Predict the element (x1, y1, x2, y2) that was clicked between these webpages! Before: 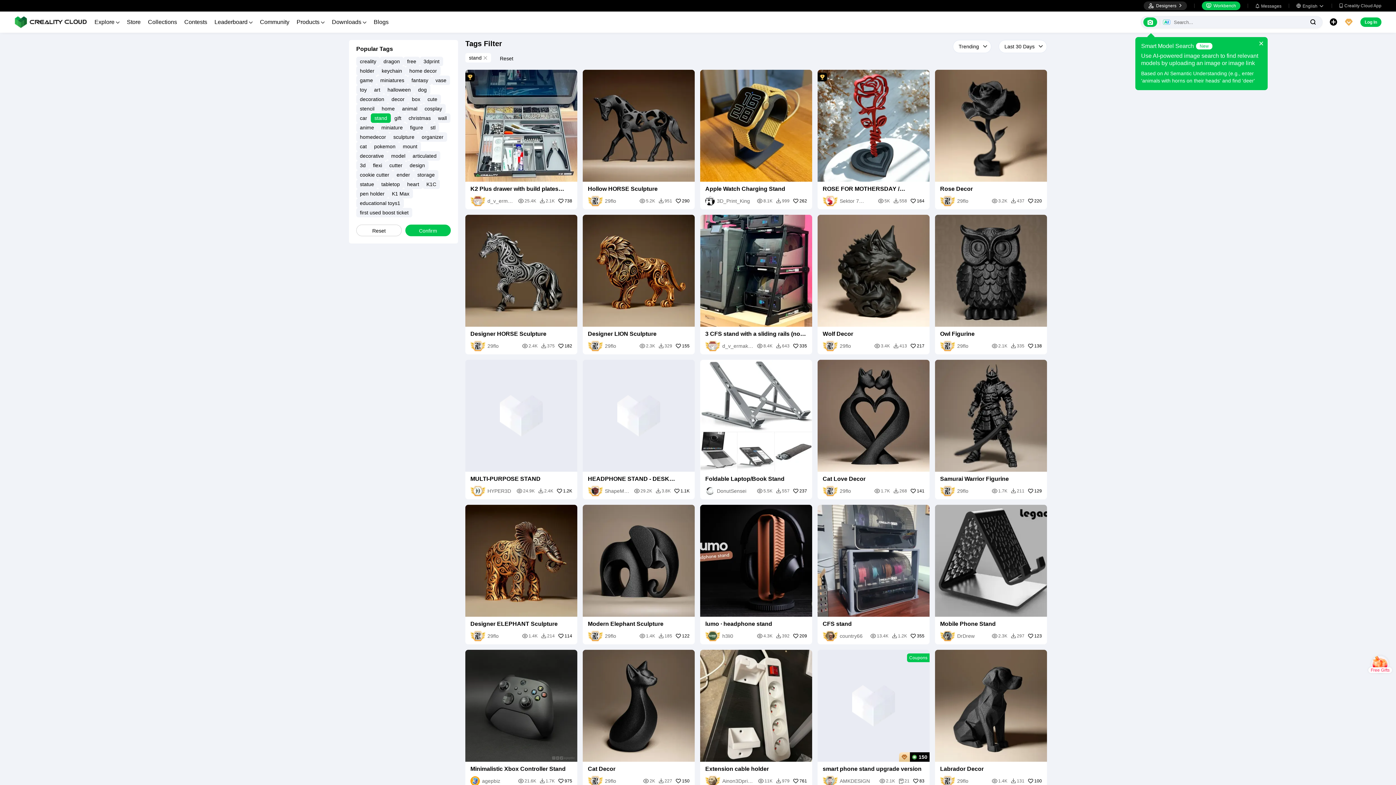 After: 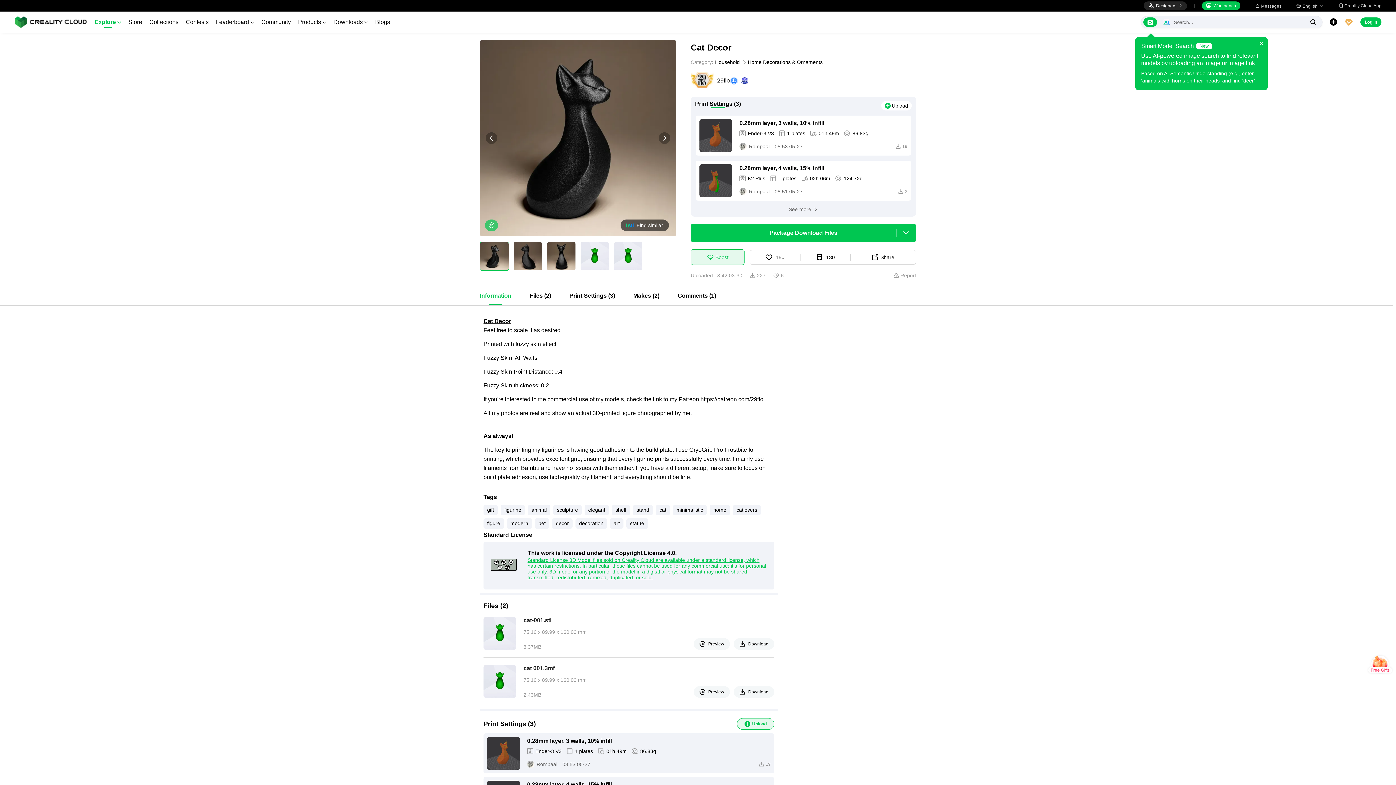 Action: bbox: (582, 650, 694, 762)